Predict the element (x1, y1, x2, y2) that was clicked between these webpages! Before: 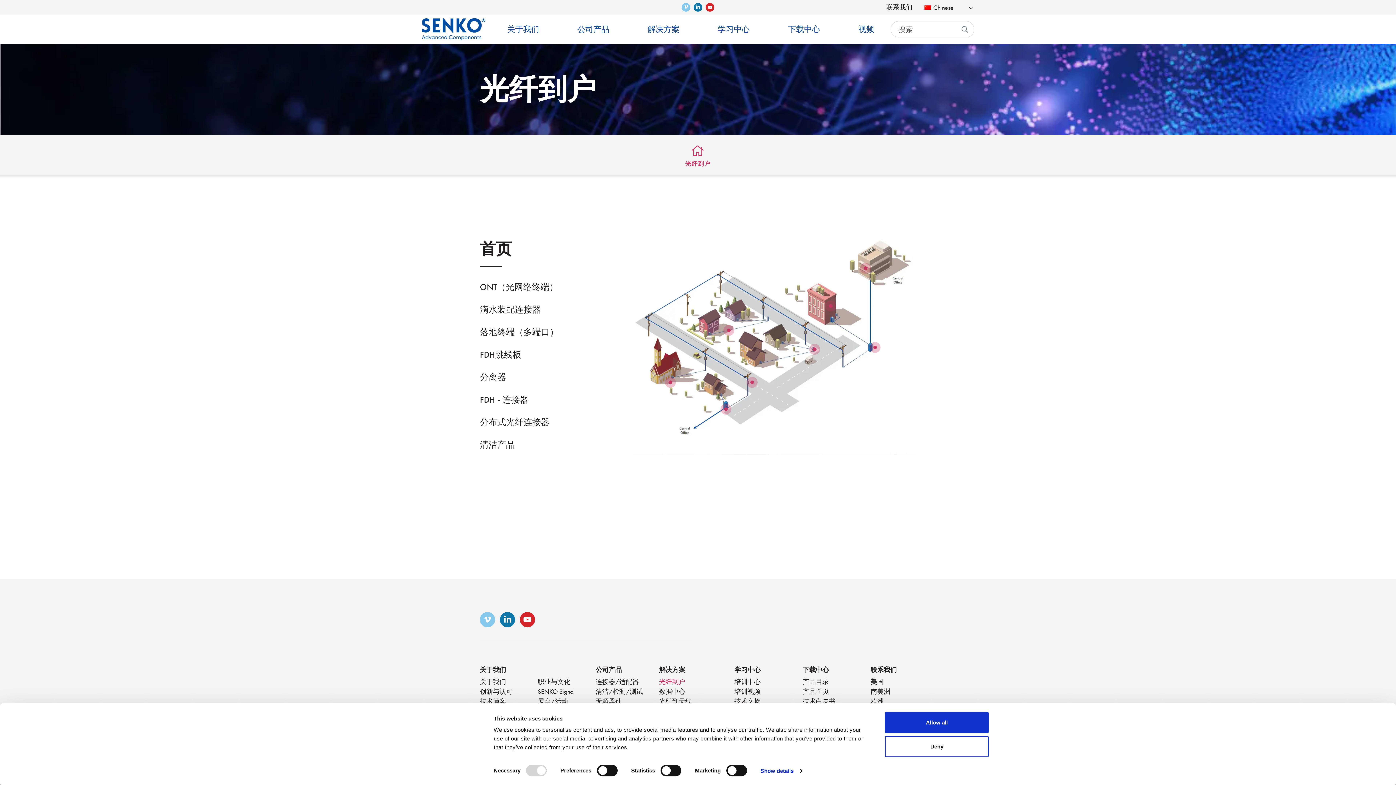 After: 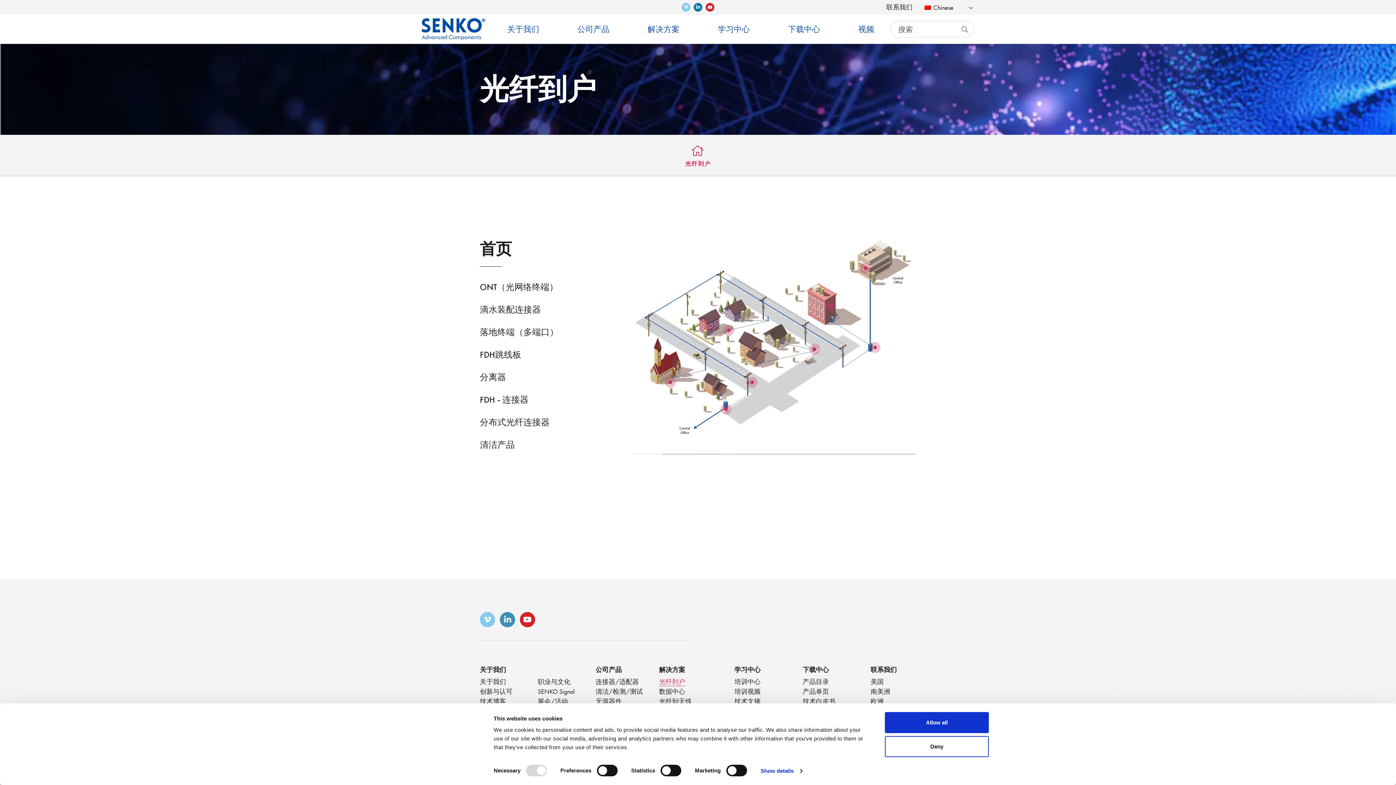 Action: label: ǞǞǞ bbox: (500, 612, 515, 627)